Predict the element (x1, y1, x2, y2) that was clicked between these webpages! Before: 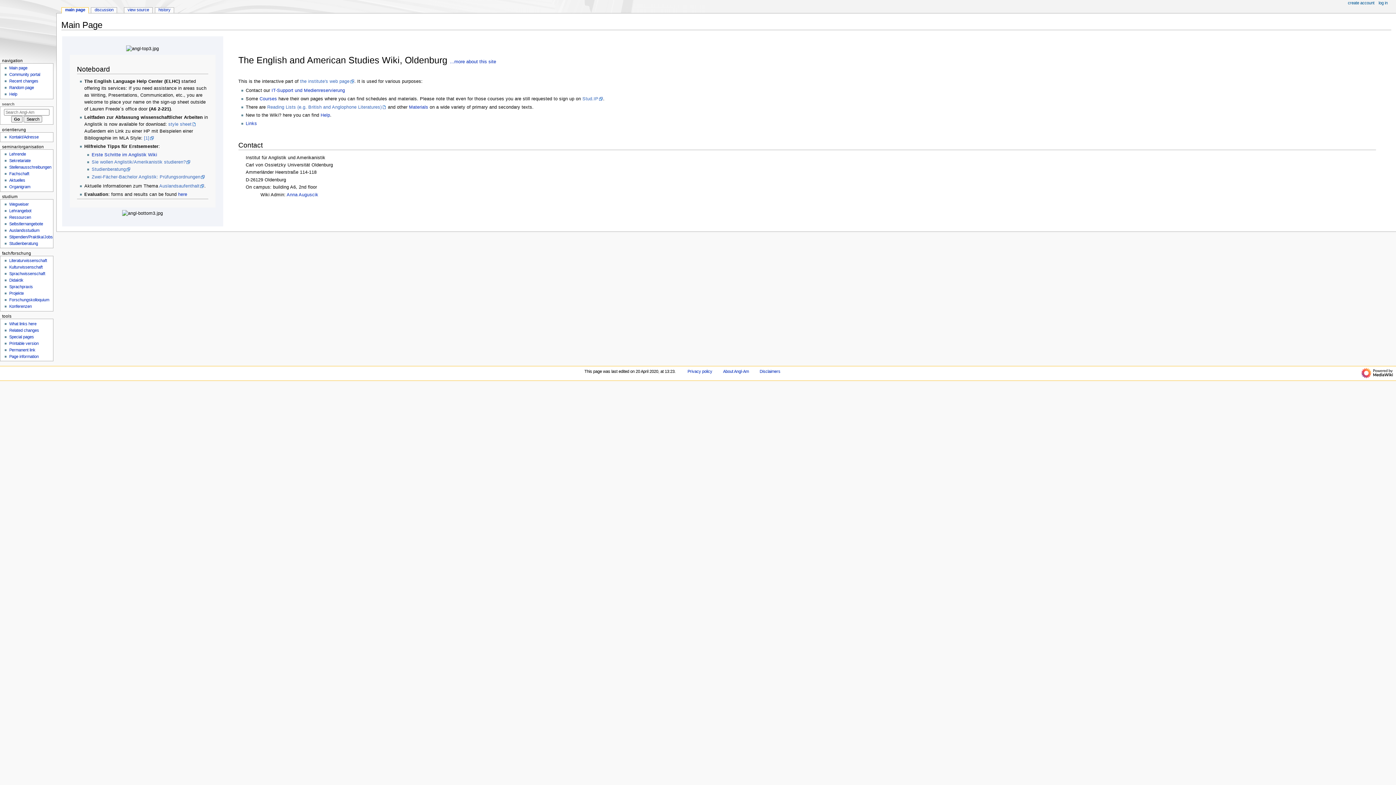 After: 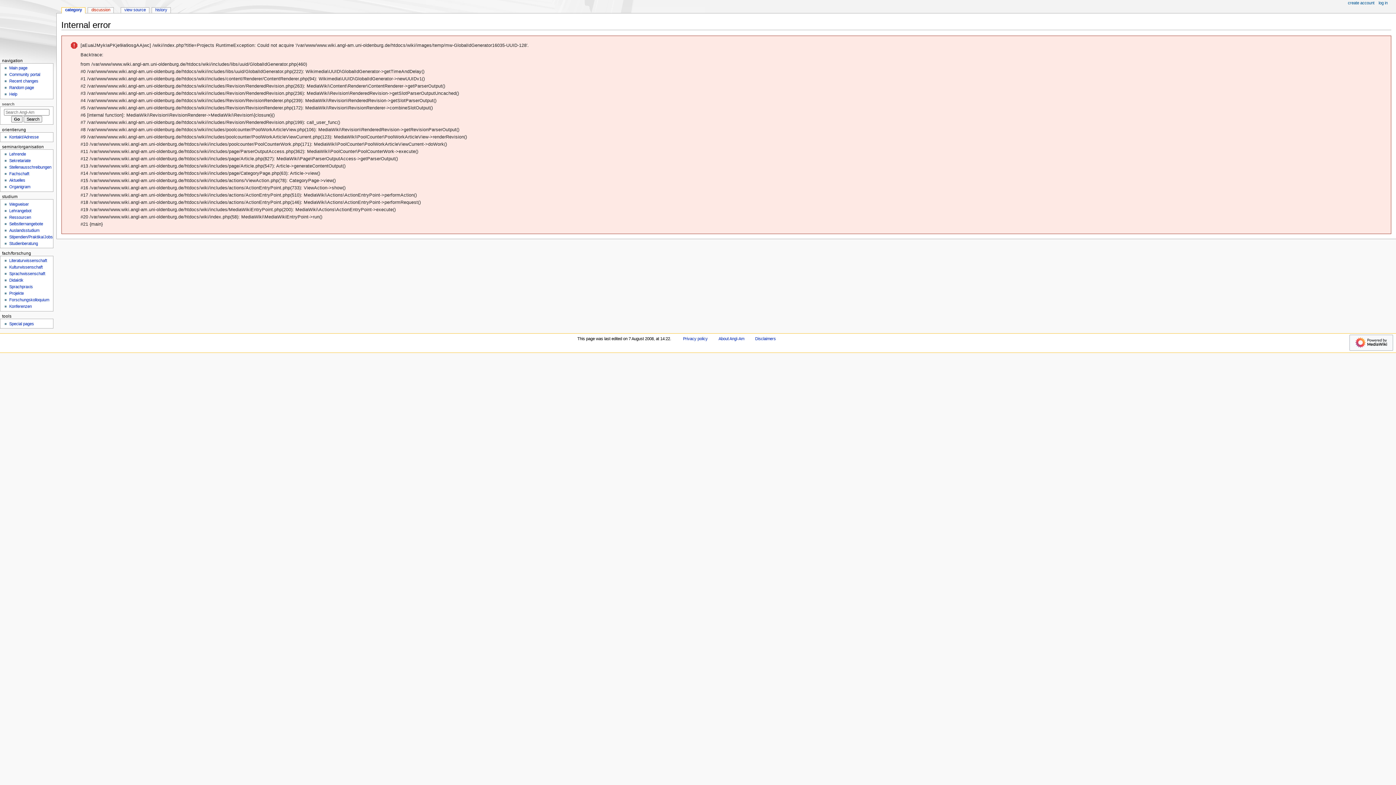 Action: bbox: (9, 291, 23, 295) label: Projekte